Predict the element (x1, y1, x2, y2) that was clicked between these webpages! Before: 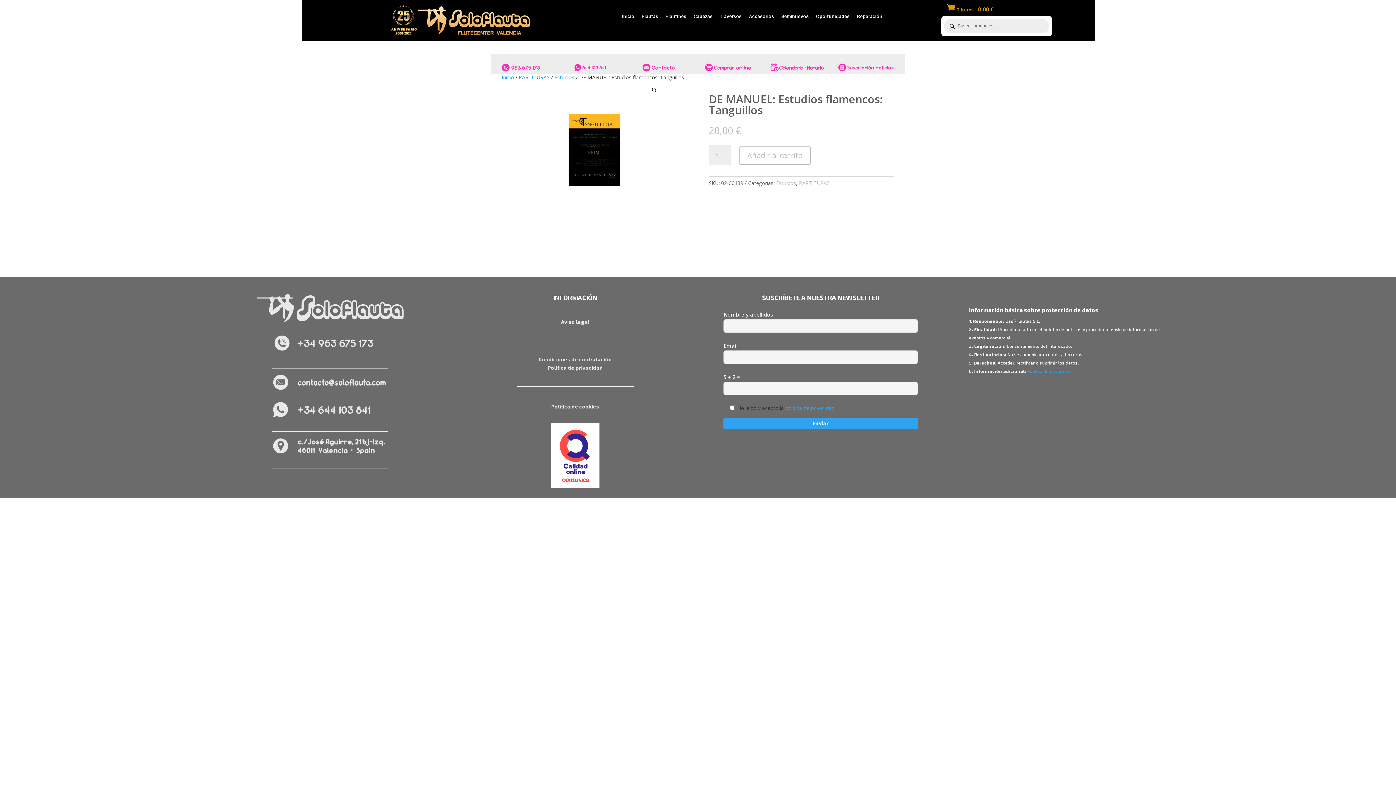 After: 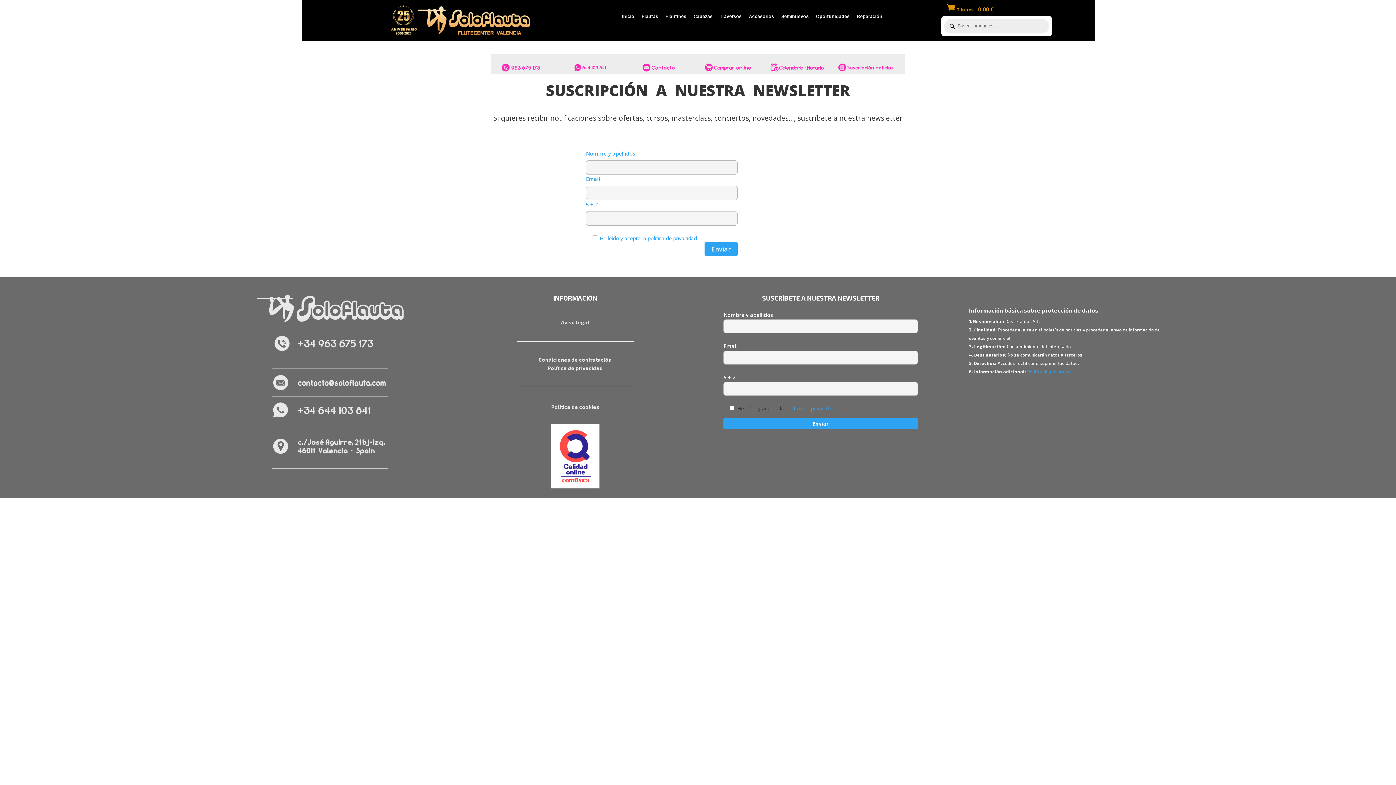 Action: bbox: (837, 65, 894, 73)